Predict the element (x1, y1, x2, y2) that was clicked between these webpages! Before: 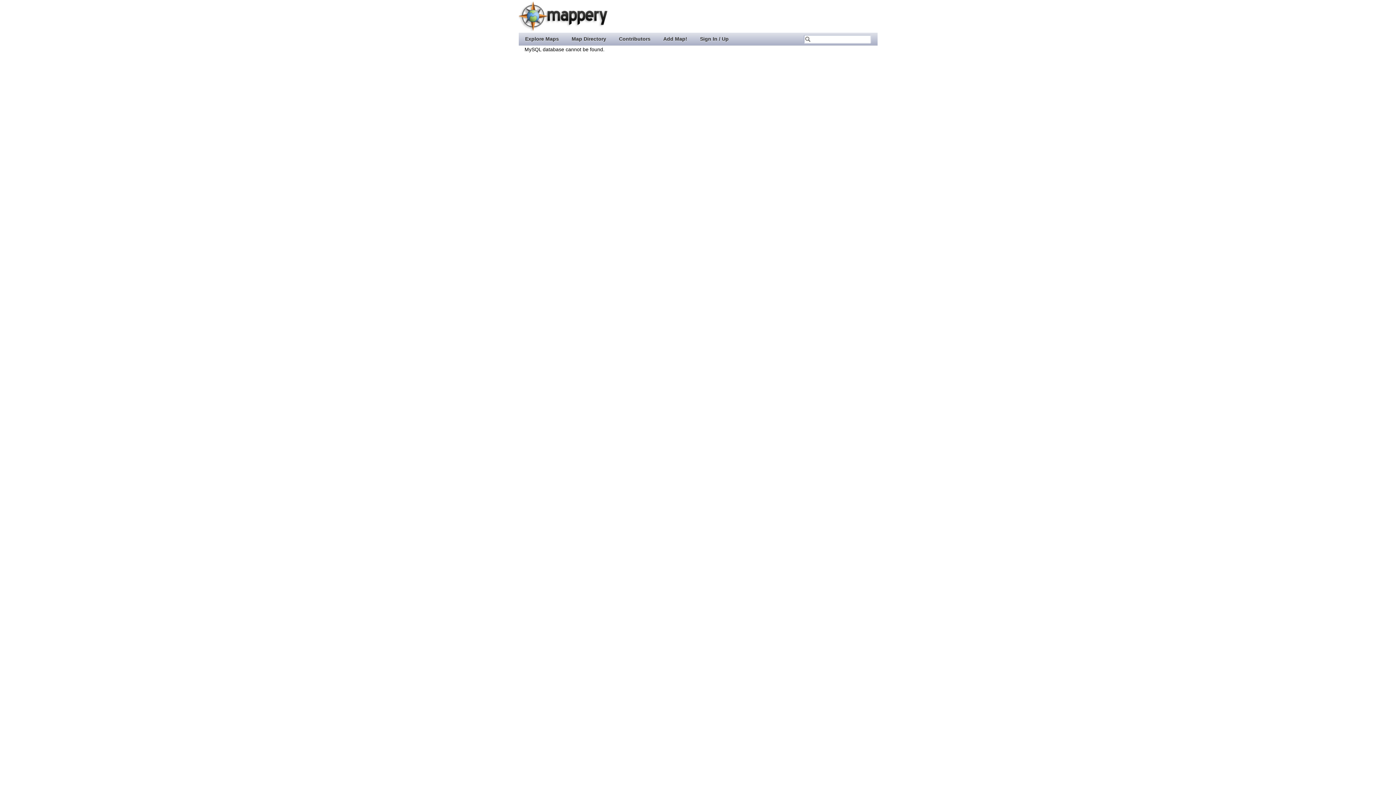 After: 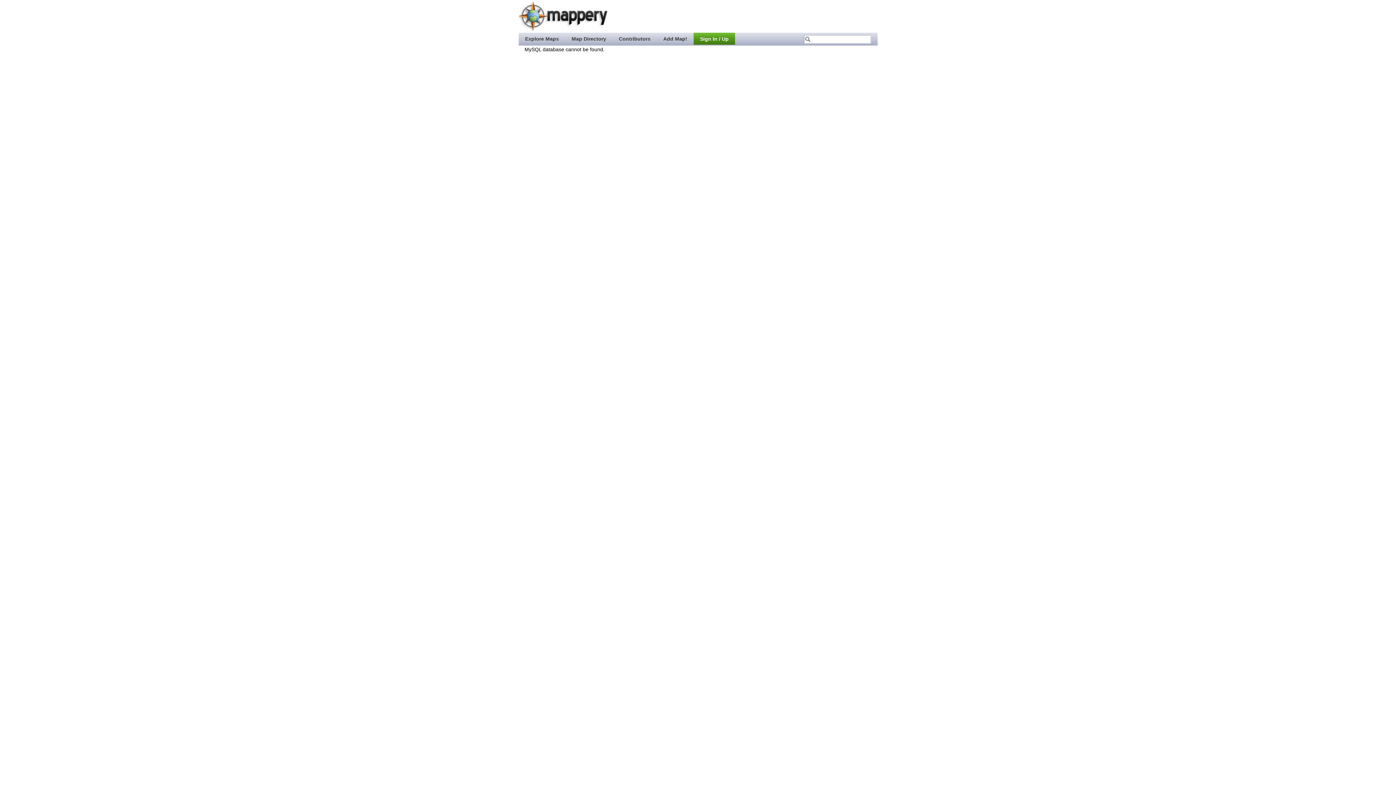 Action: bbox: (693, 32, 735, 44) label: Sign In / Up